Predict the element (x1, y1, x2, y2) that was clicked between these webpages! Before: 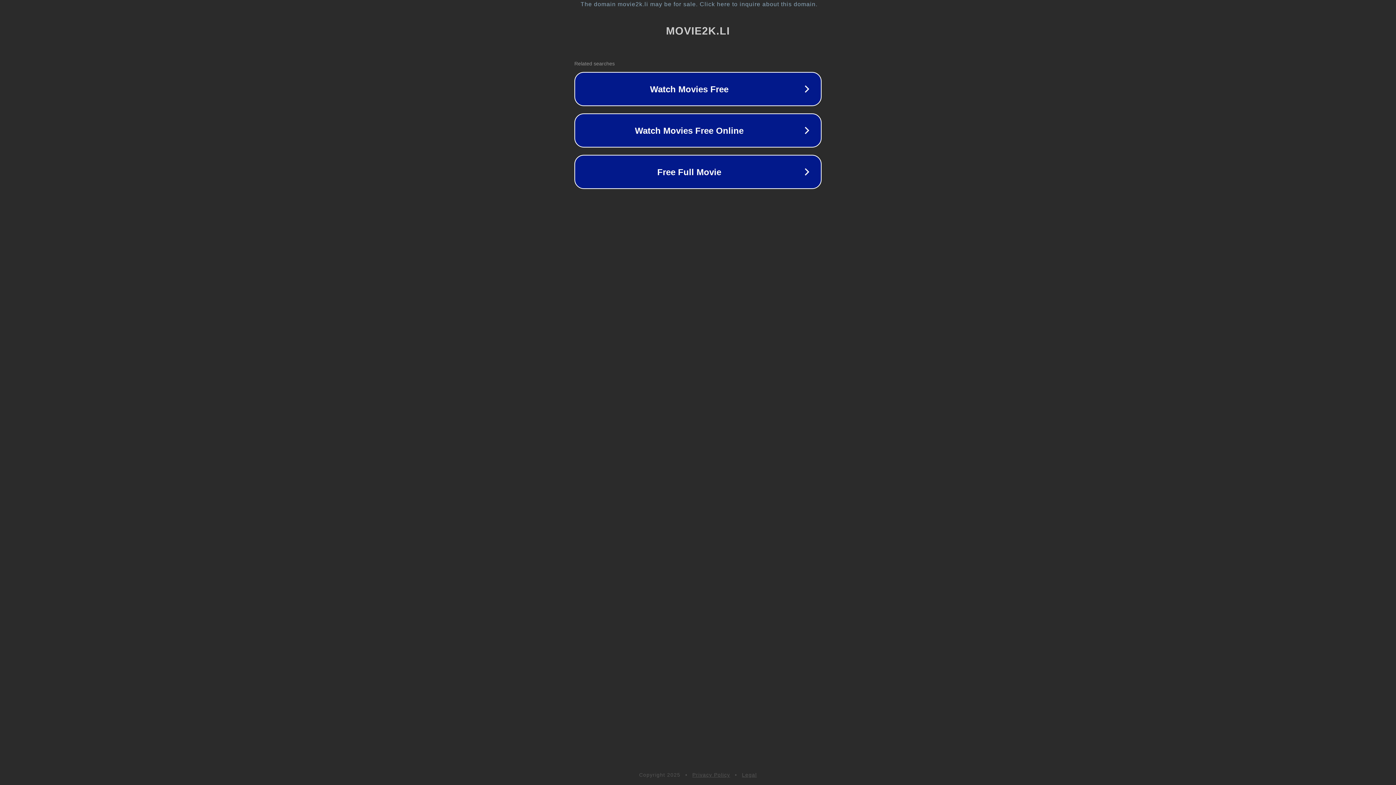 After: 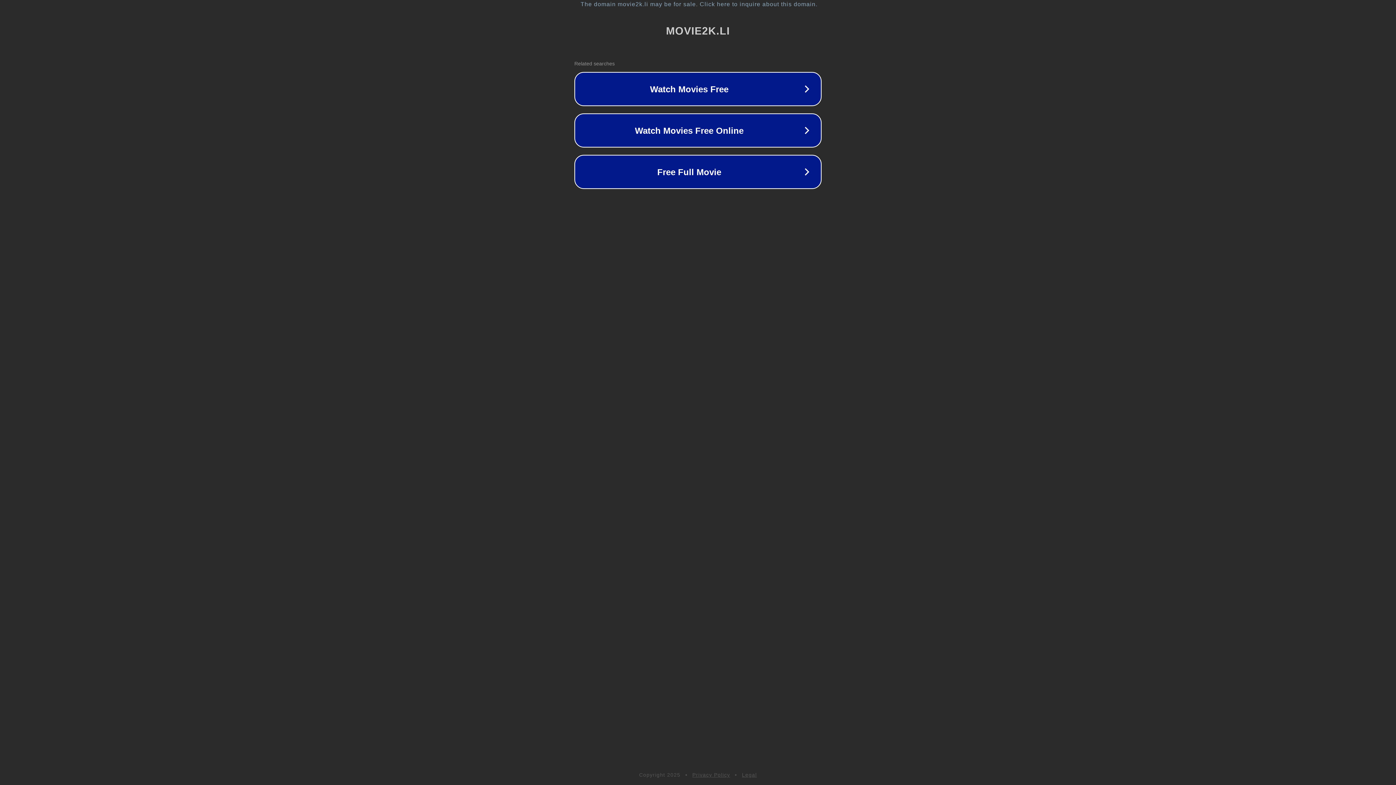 Action: bbox: (742, 772, 757, 778) label: Legal